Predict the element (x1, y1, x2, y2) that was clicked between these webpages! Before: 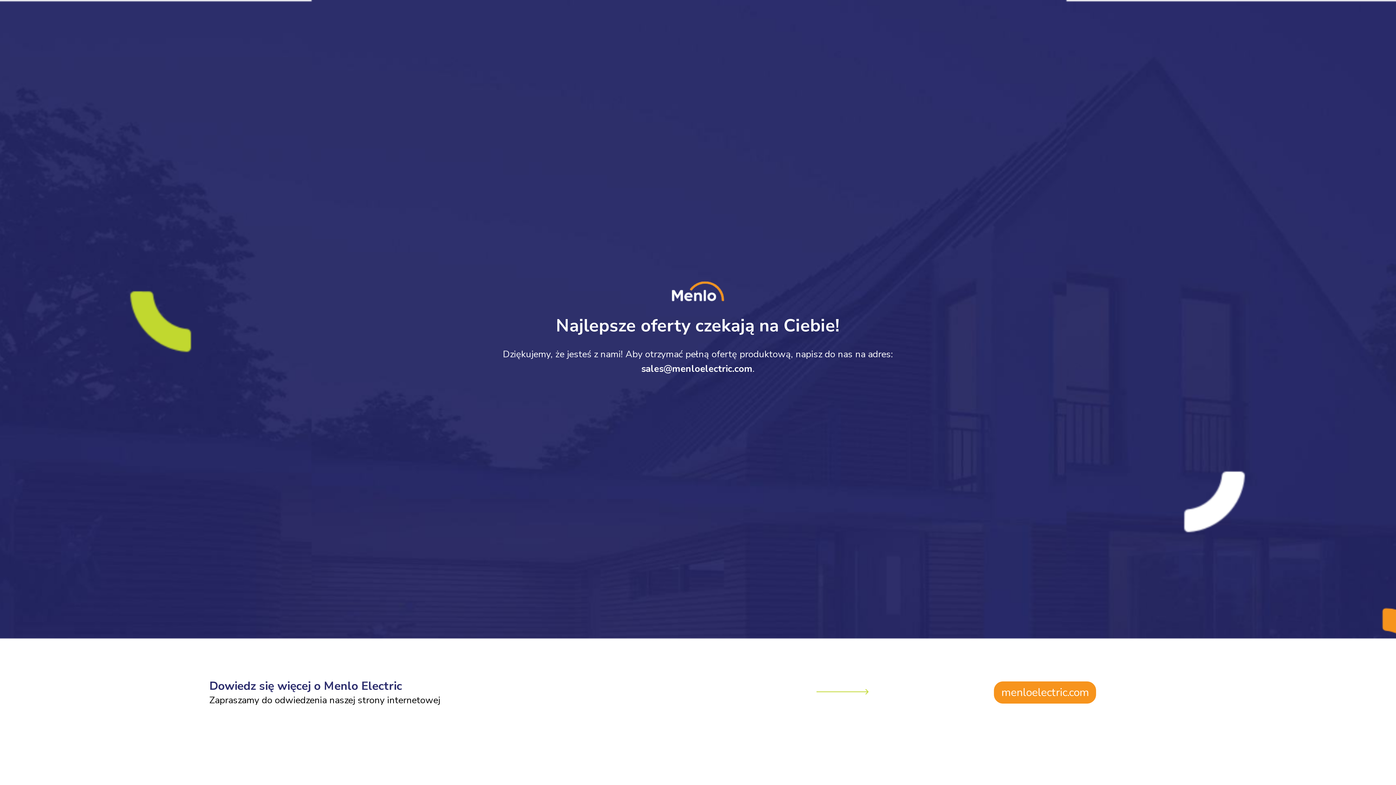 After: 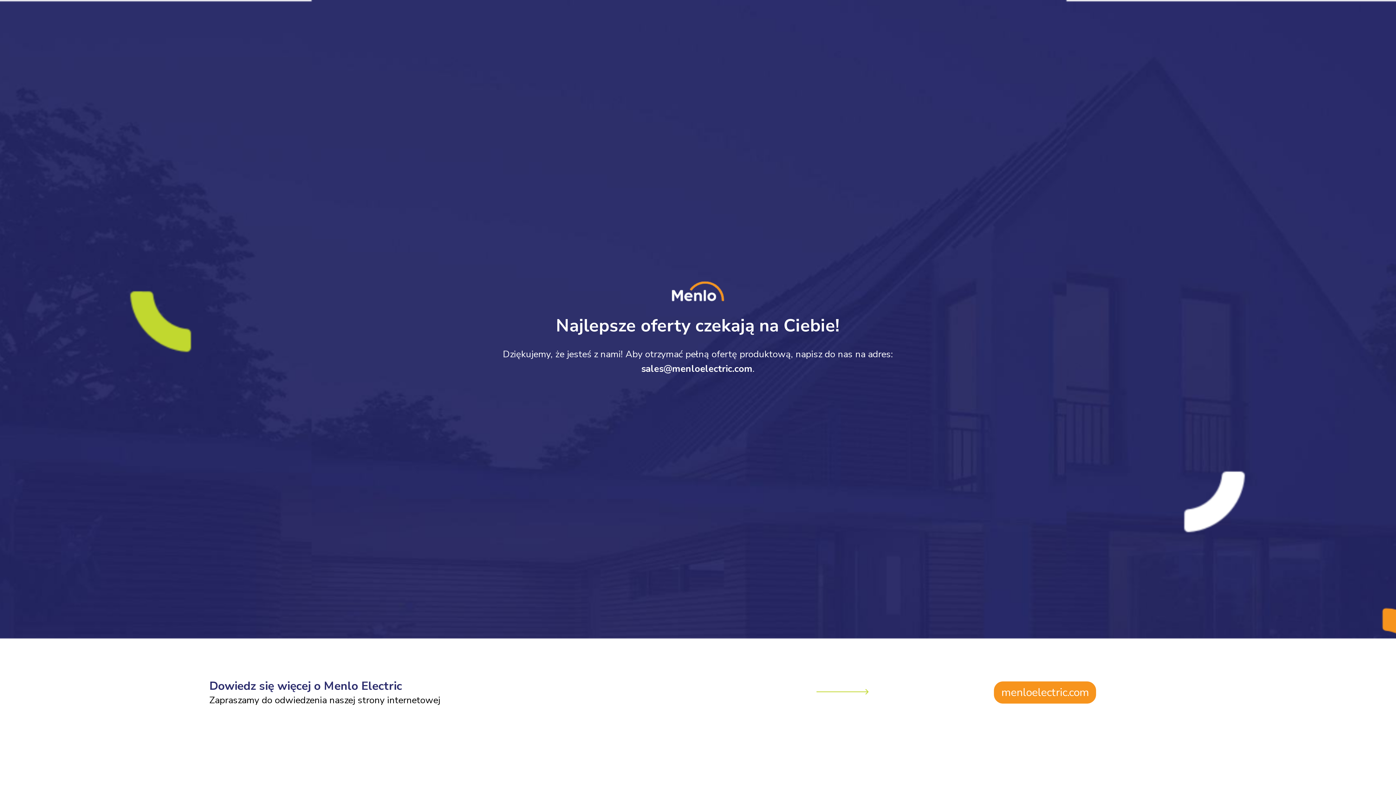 Action: label: sales@menloelectric.com bbox: (641, 362, 752, 375)